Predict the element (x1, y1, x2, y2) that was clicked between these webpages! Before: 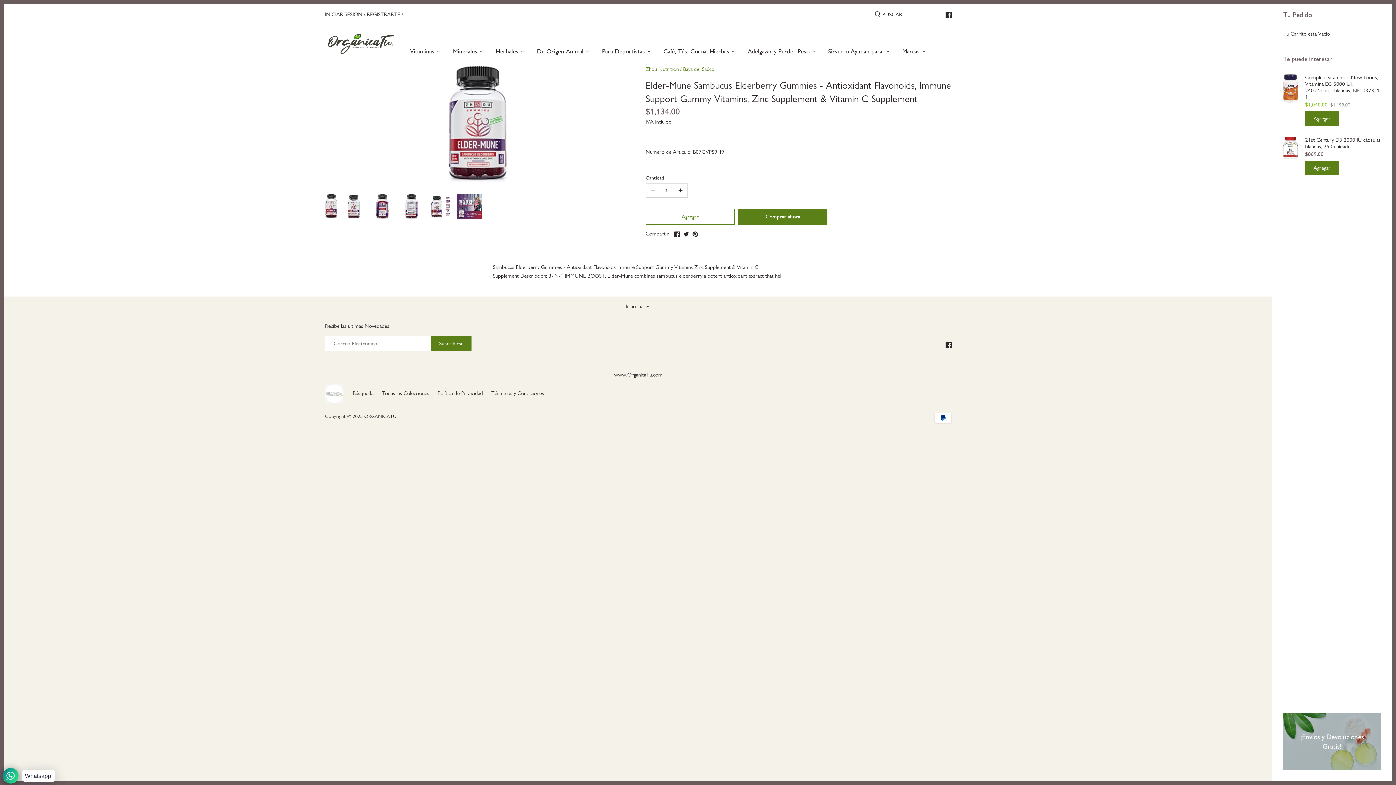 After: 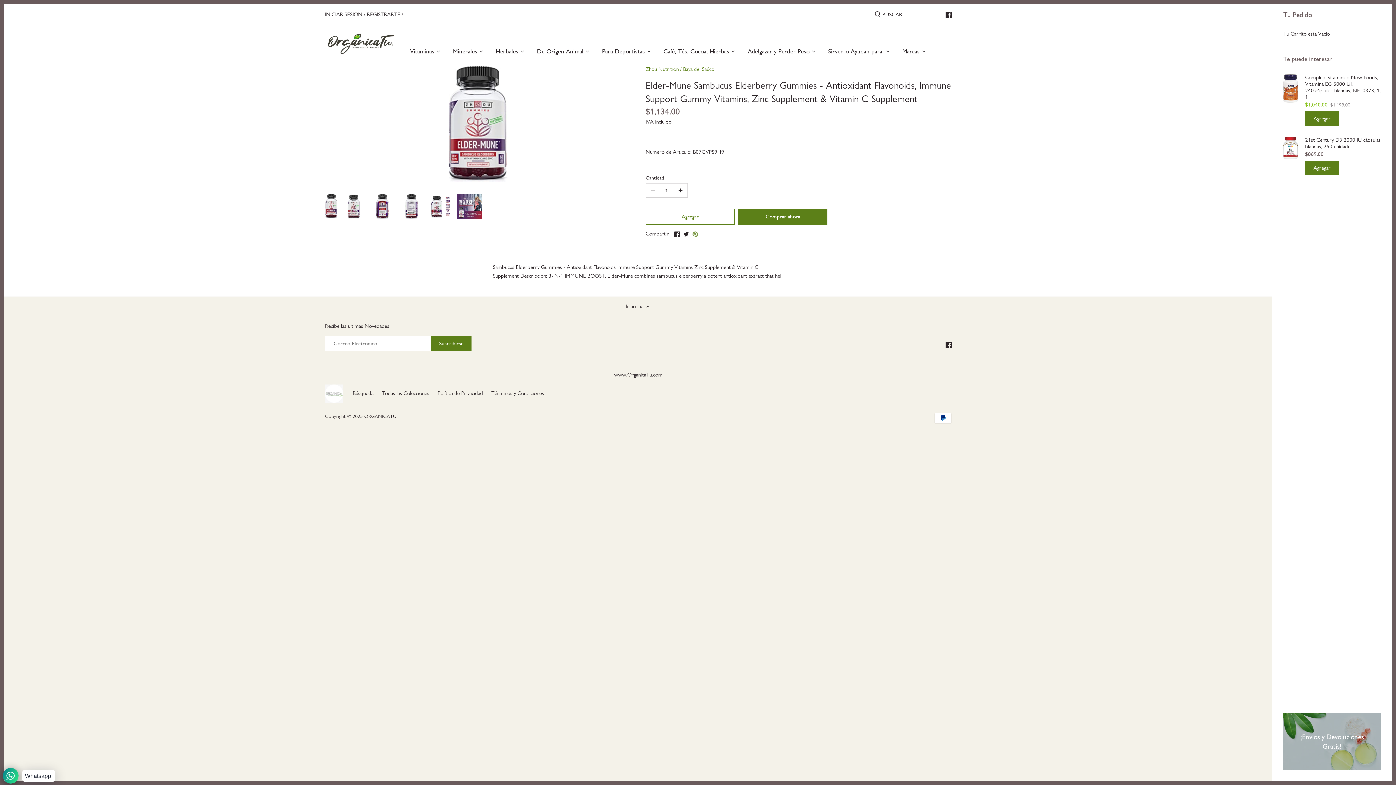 Action: bbox: (692, 229, 698, 237) label: Pin it